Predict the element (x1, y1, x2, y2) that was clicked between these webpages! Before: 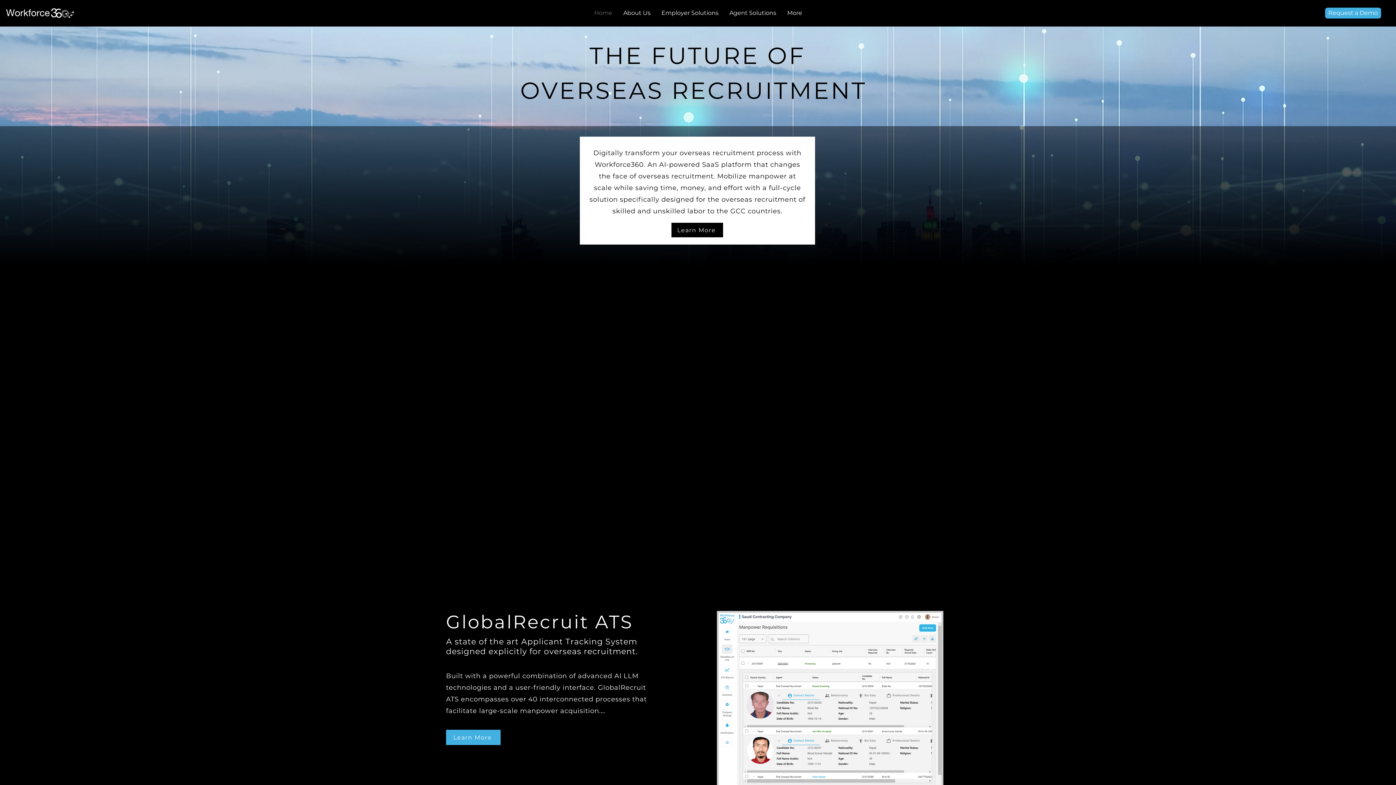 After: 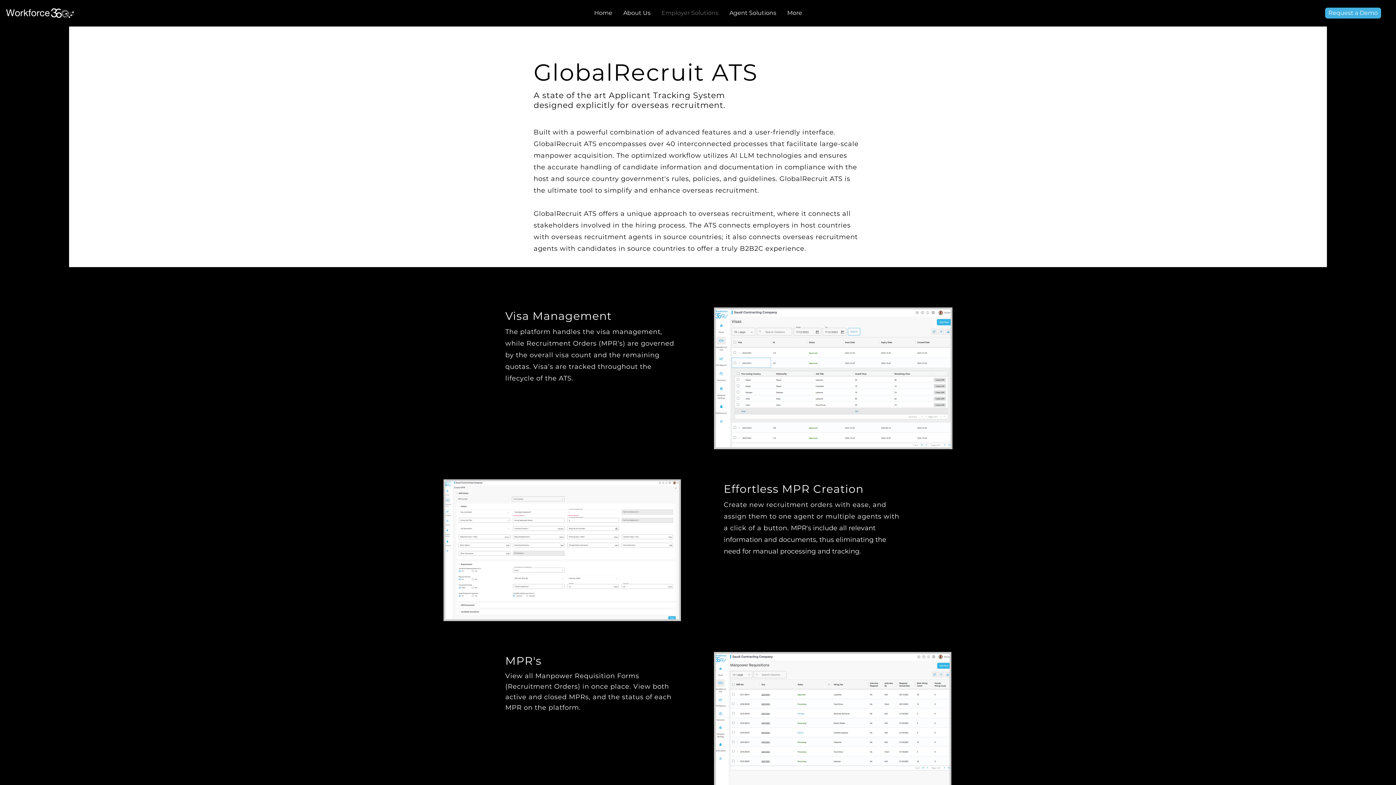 Action: bbox: (446, 730, 500, 745) label: Learn More